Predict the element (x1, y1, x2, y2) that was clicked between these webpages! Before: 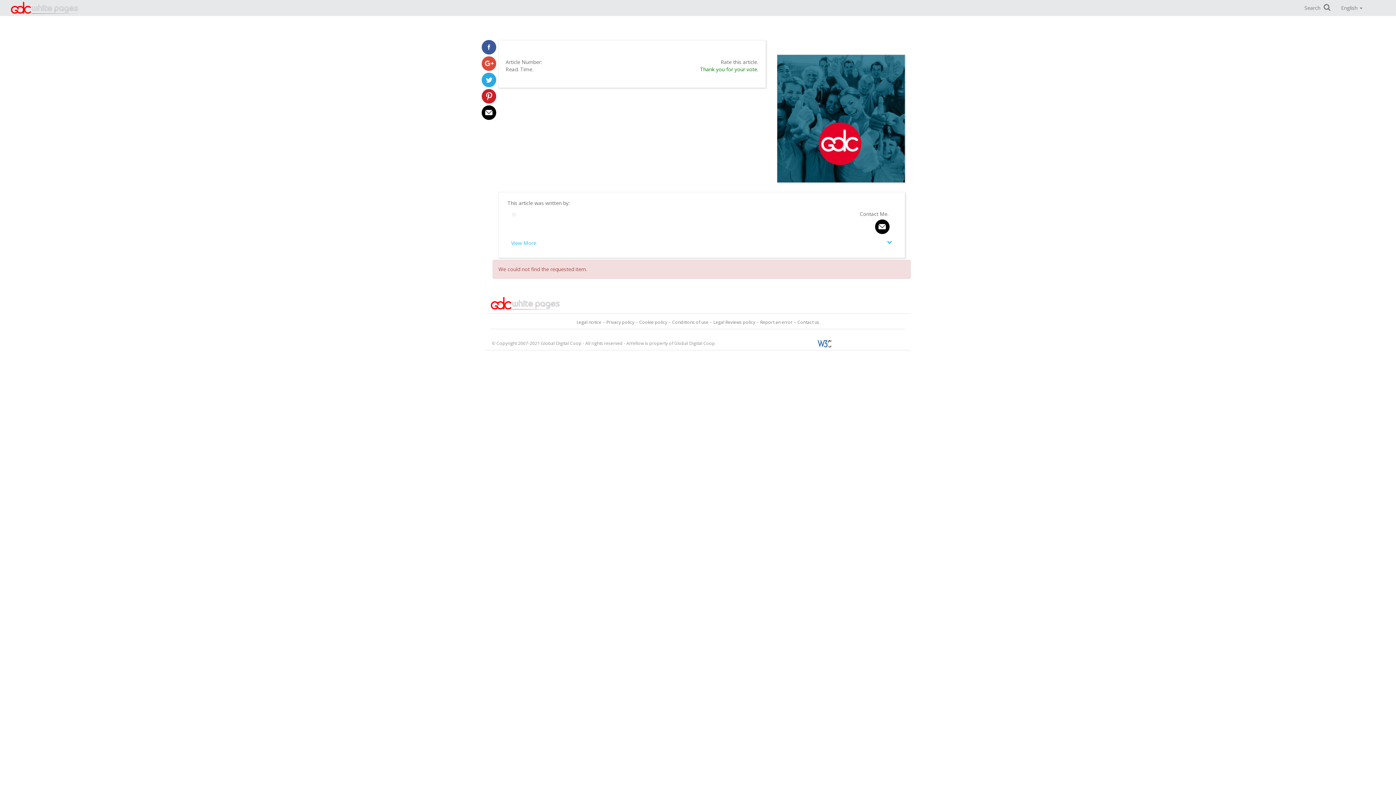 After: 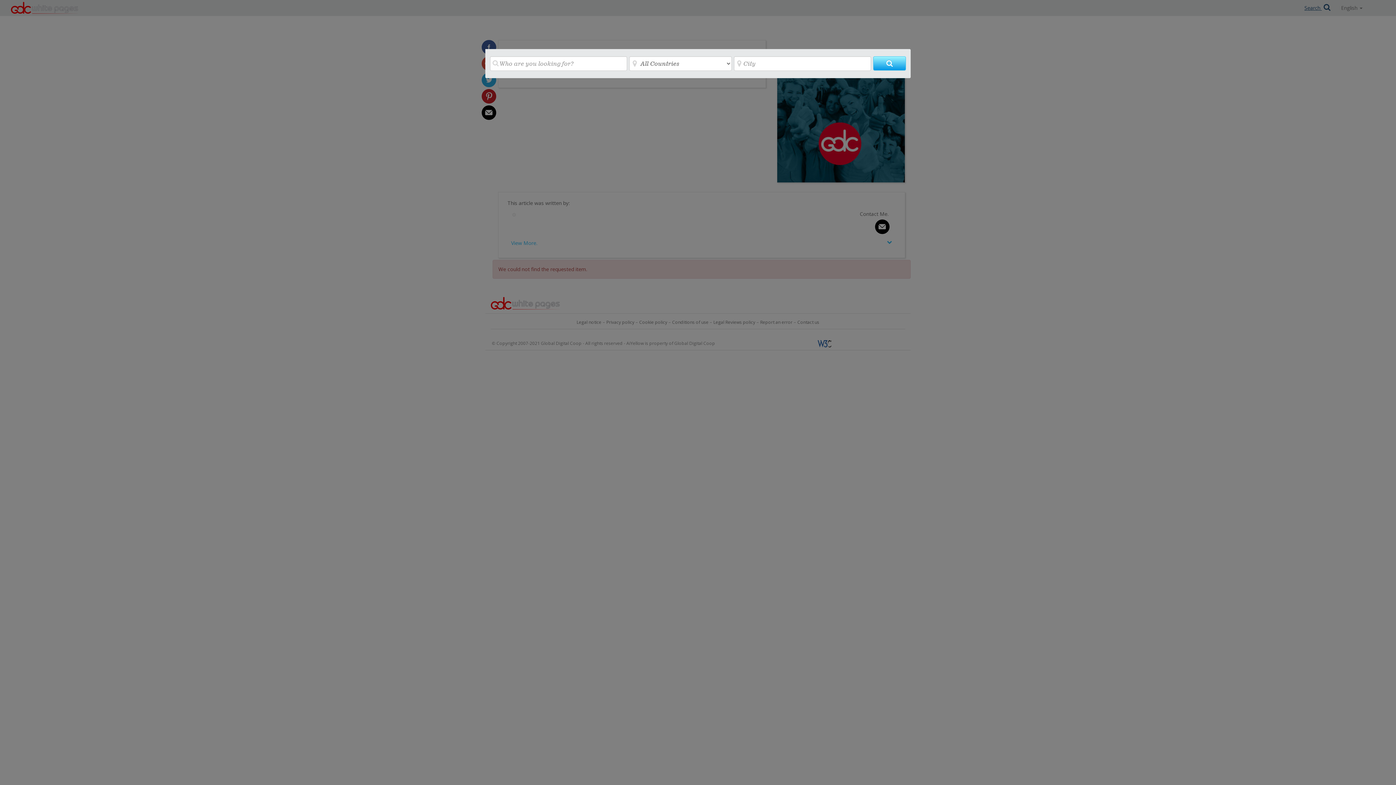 Action: bbox: (1304, 4, 1332, 11) label: Search 